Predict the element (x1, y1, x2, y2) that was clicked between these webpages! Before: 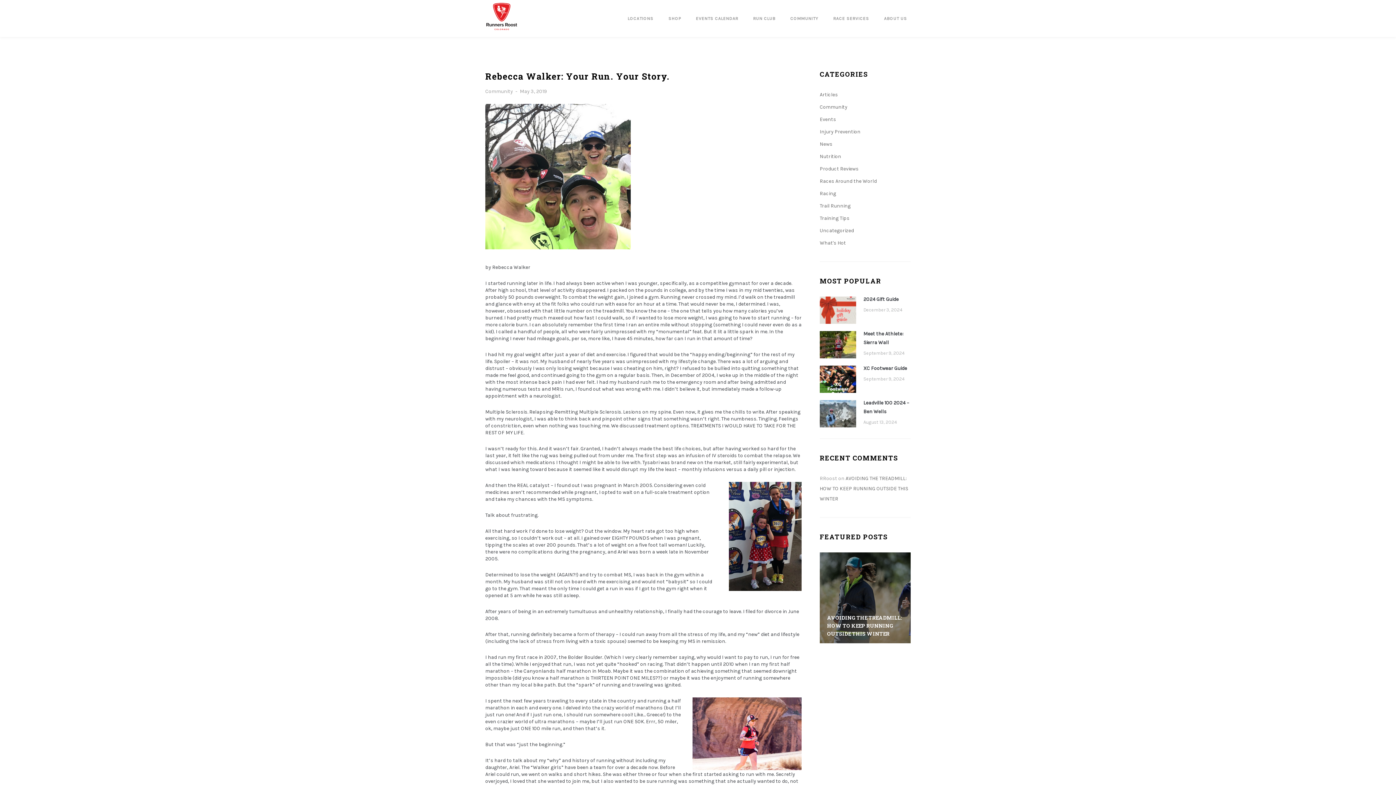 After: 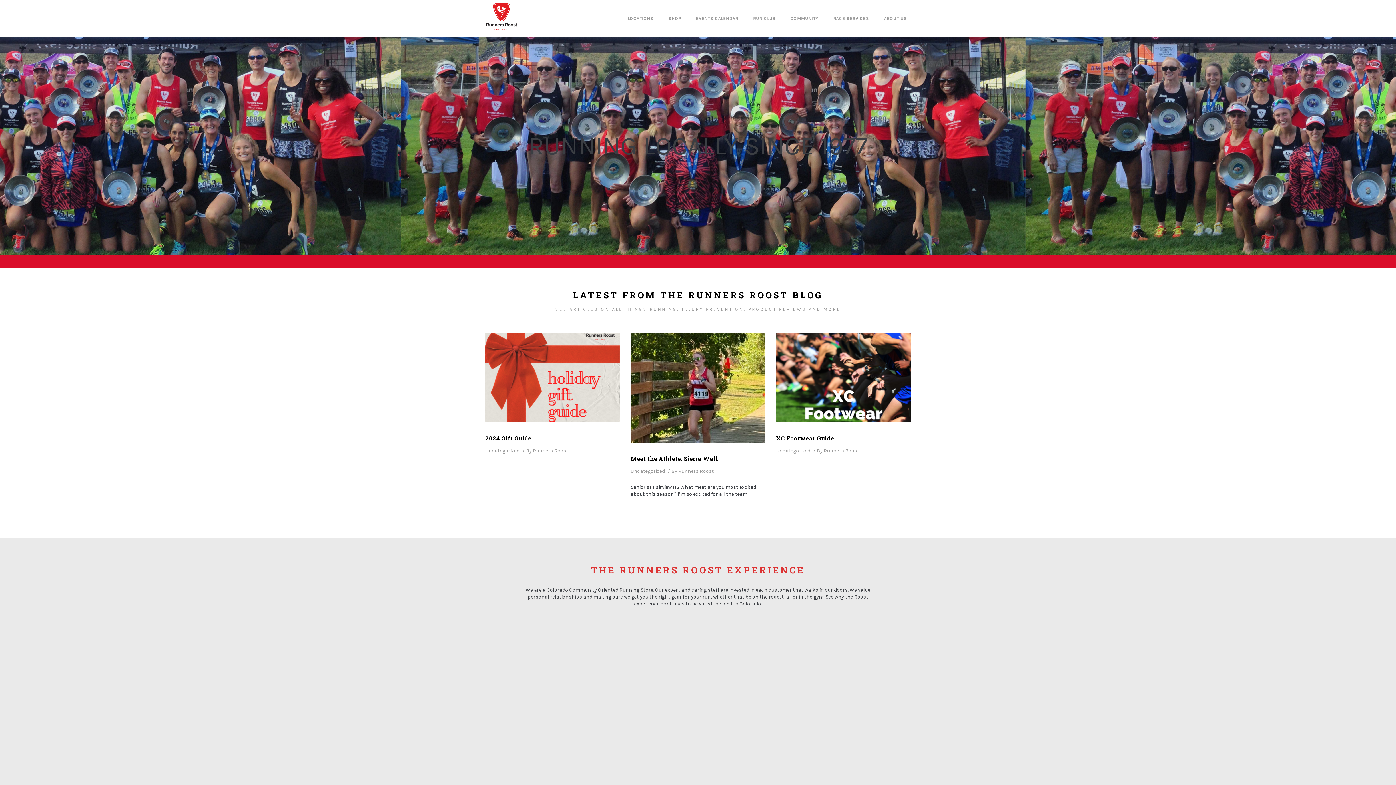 Action: bbox: (485, 0, 518, 32)